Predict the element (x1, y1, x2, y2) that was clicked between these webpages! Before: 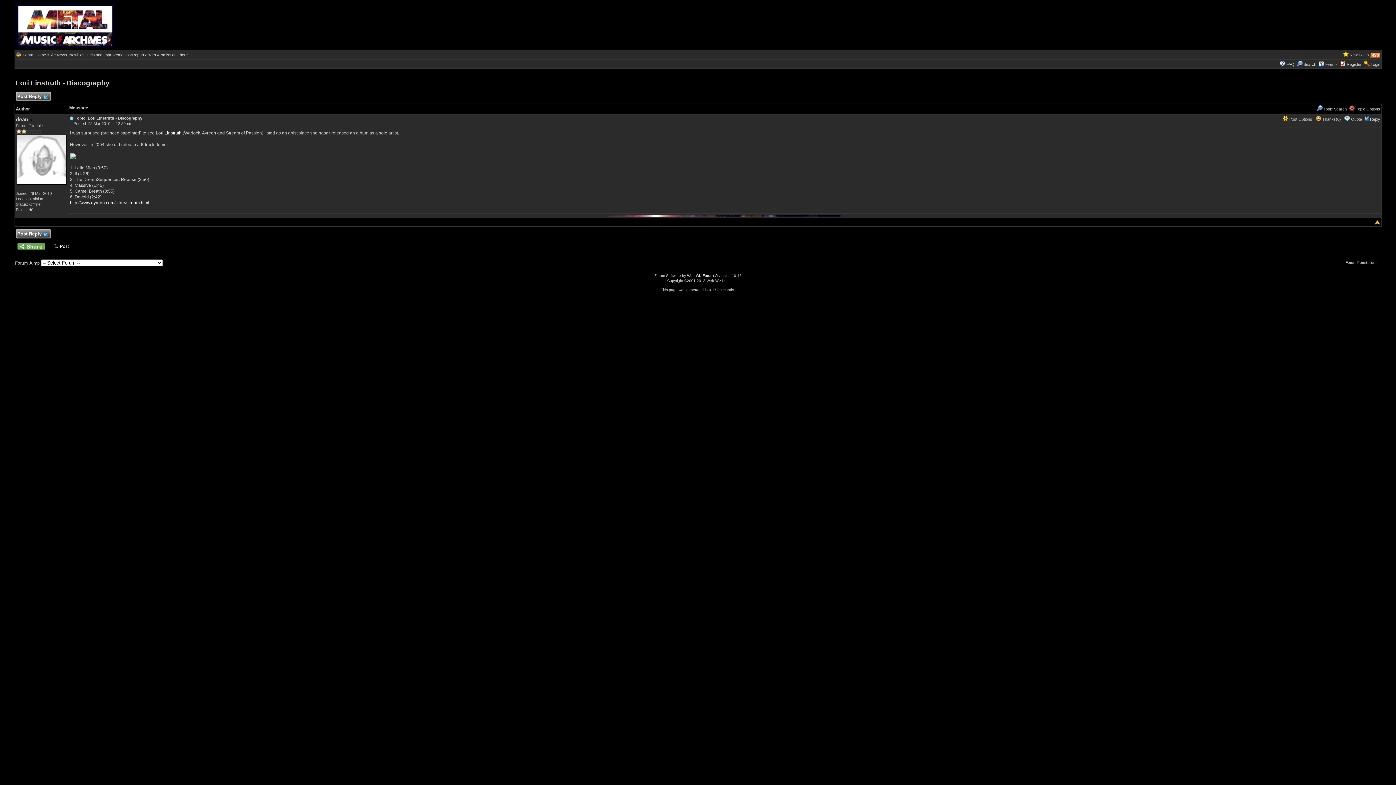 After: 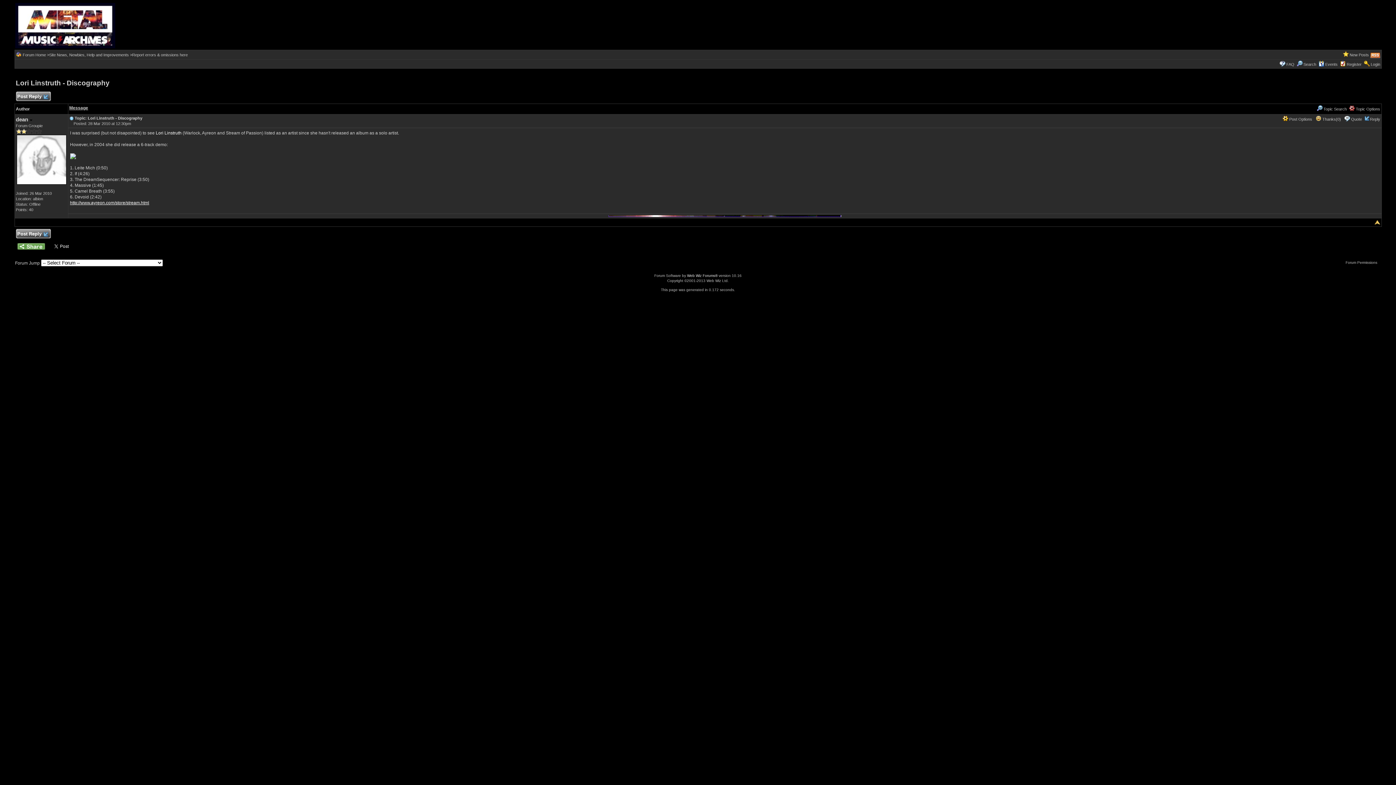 Action: bbox: (70, 200, 149, 205) label: http://www.ayreon.com/store/stream.html